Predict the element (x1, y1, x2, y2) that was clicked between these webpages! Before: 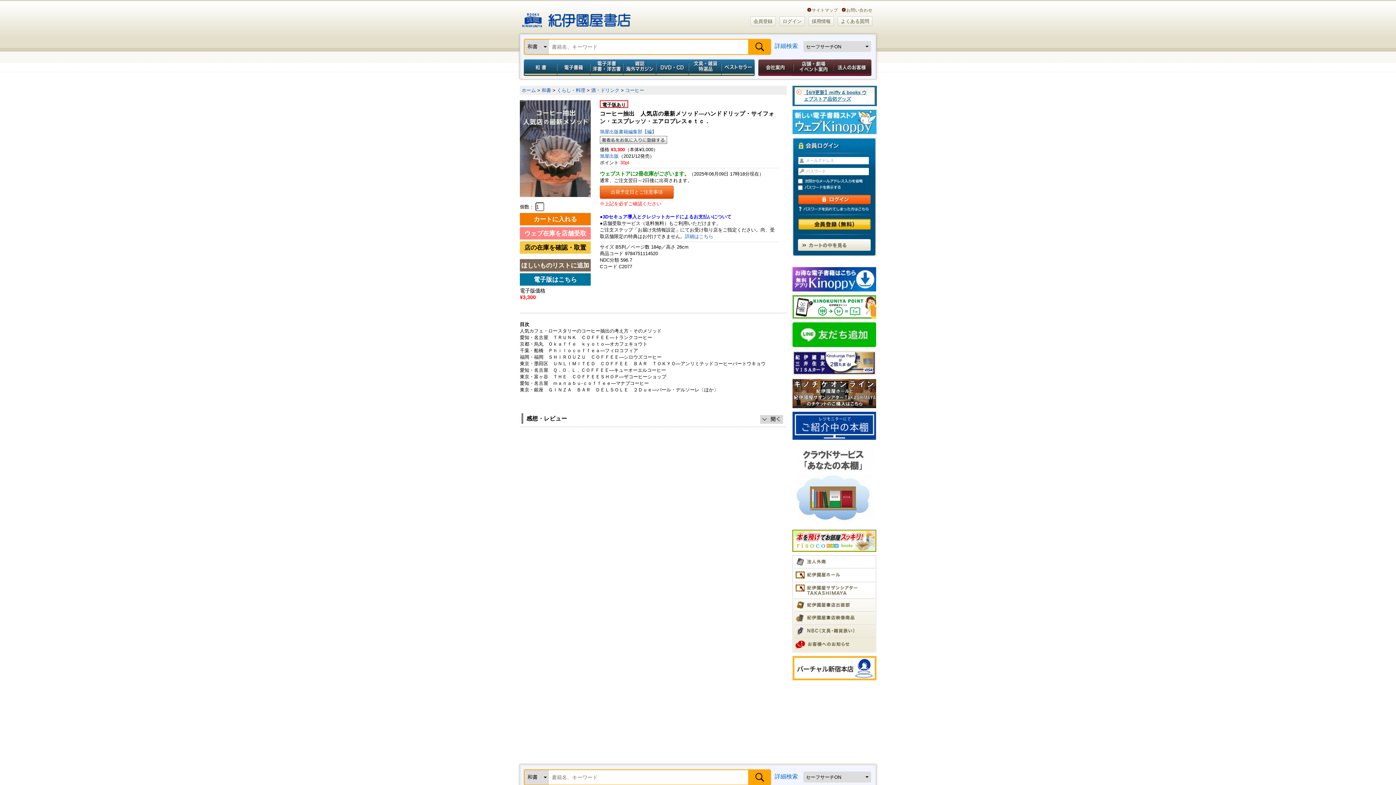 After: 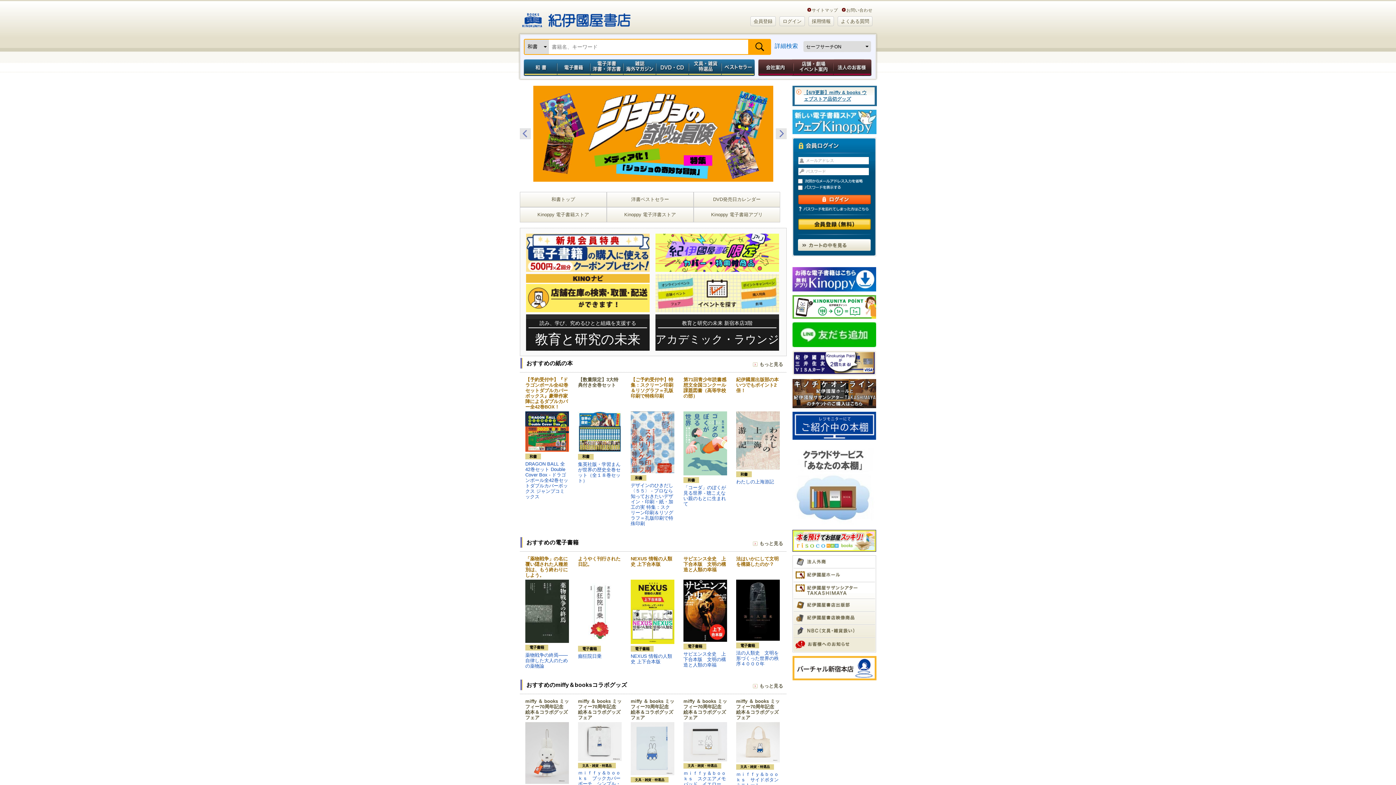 Action: label: 紀伊國屋書店 bbox: (520, 3, 633, 31)